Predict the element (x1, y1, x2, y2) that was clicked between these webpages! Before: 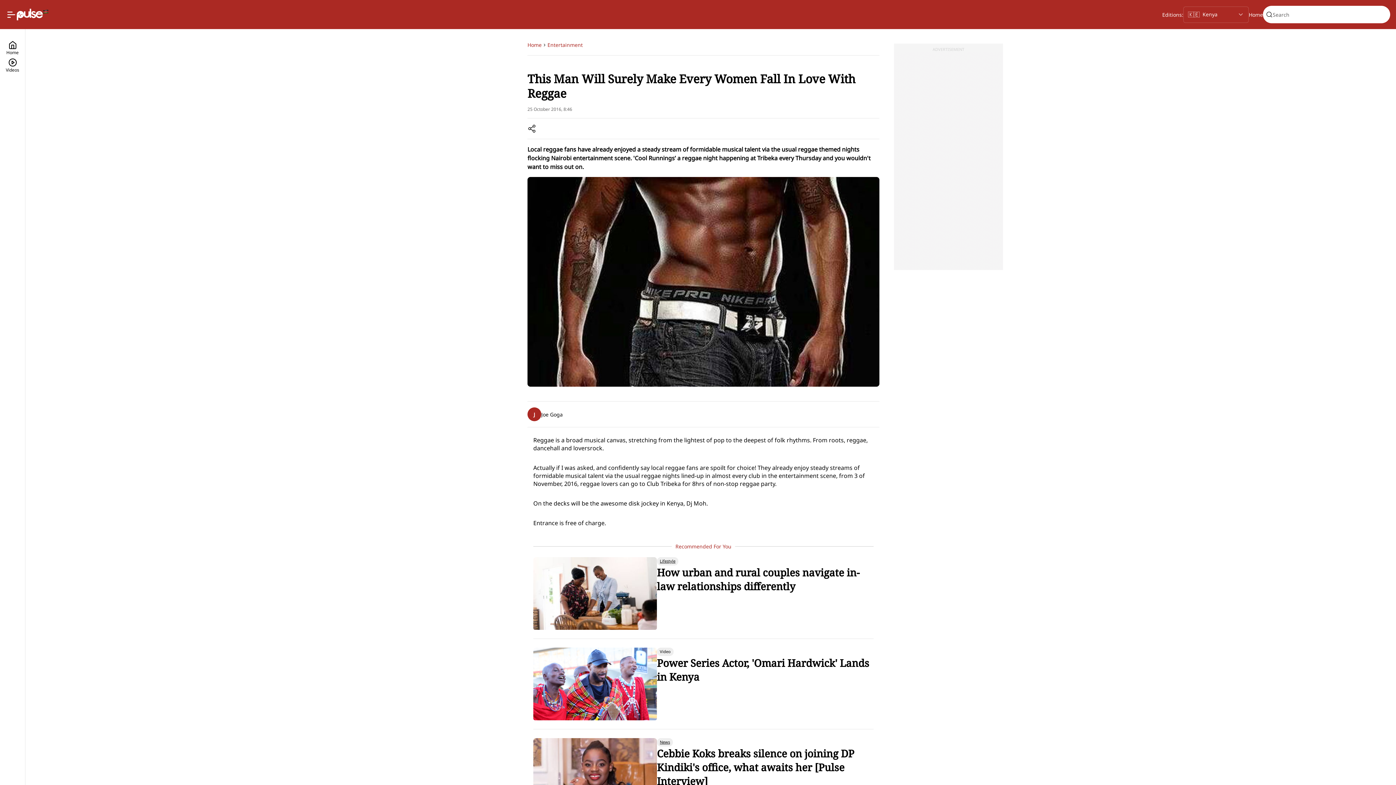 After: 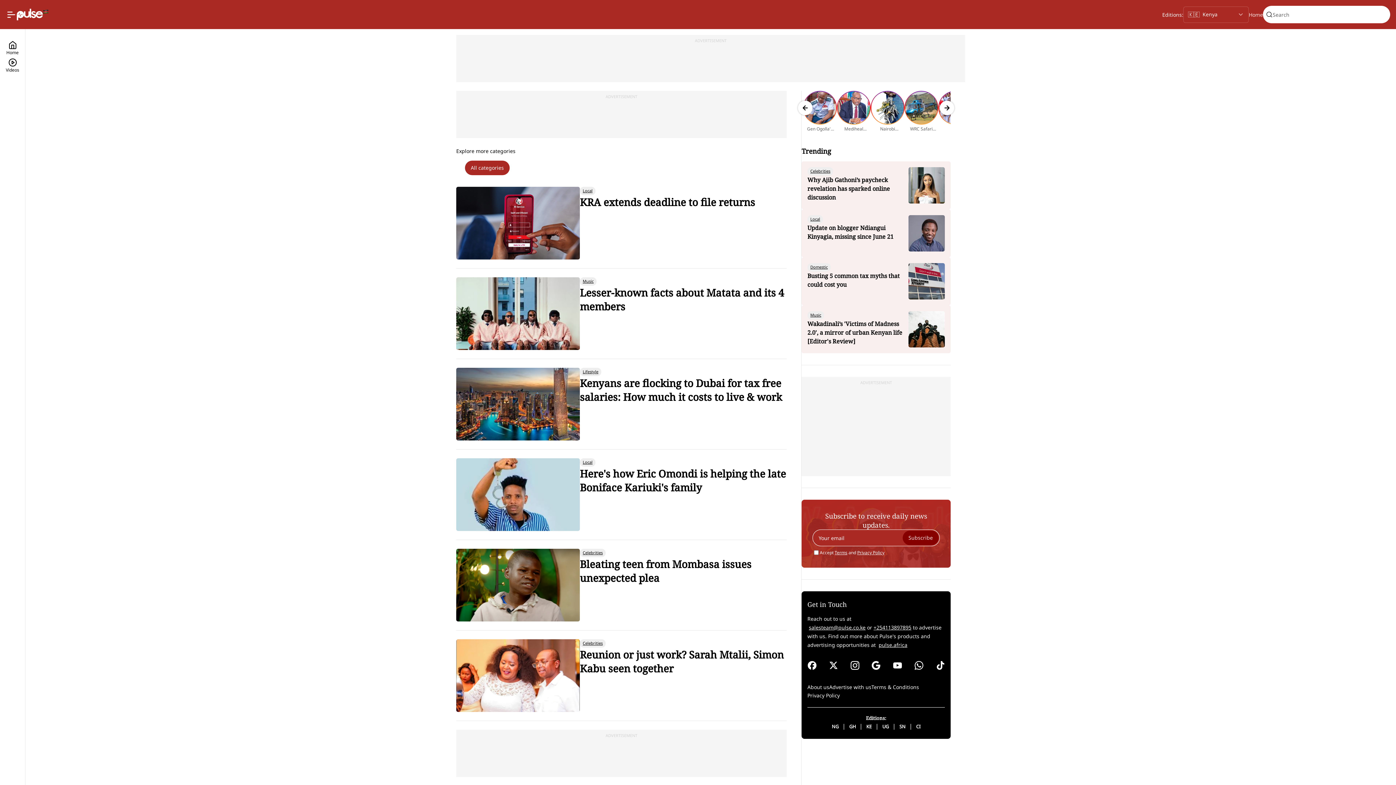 Action: label: Home bbox: (1249, 10, 1263, 19)